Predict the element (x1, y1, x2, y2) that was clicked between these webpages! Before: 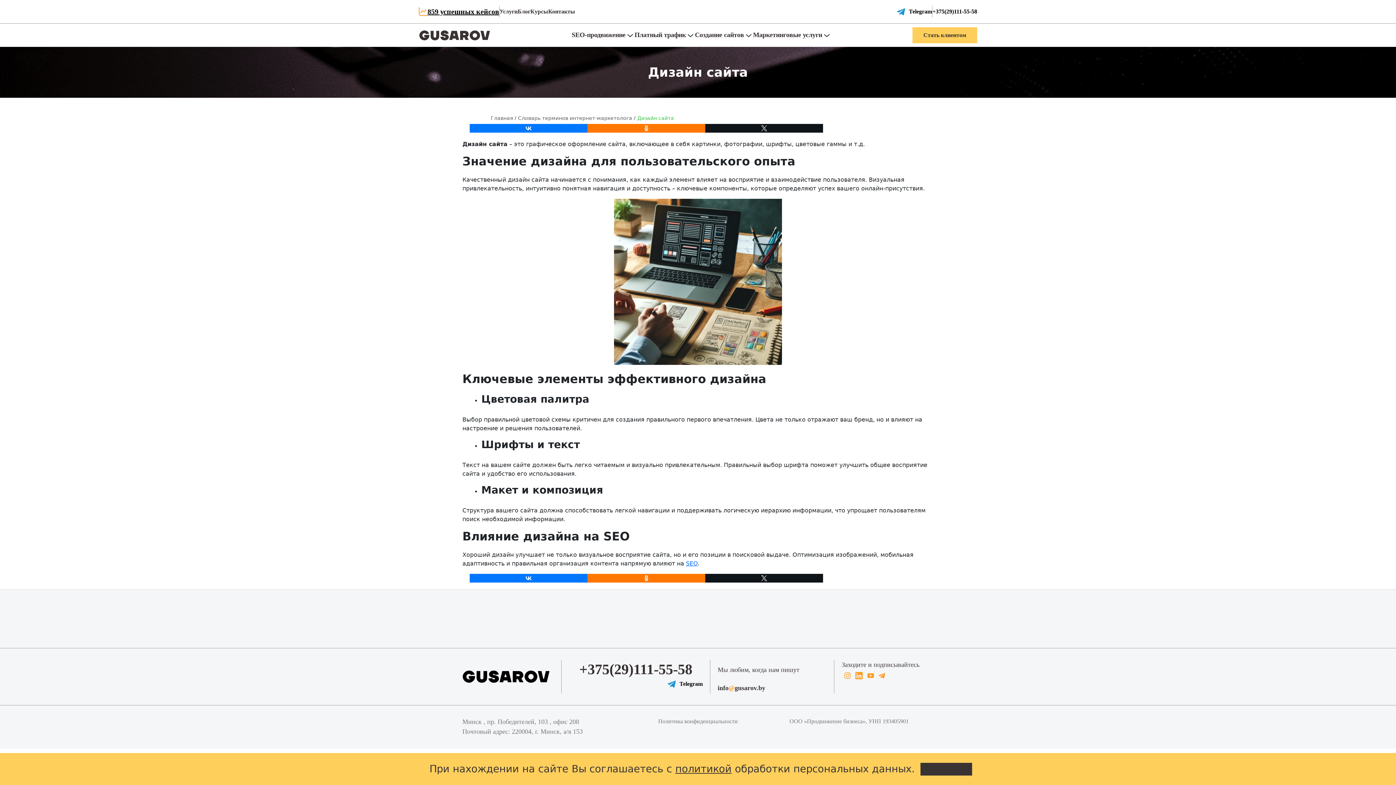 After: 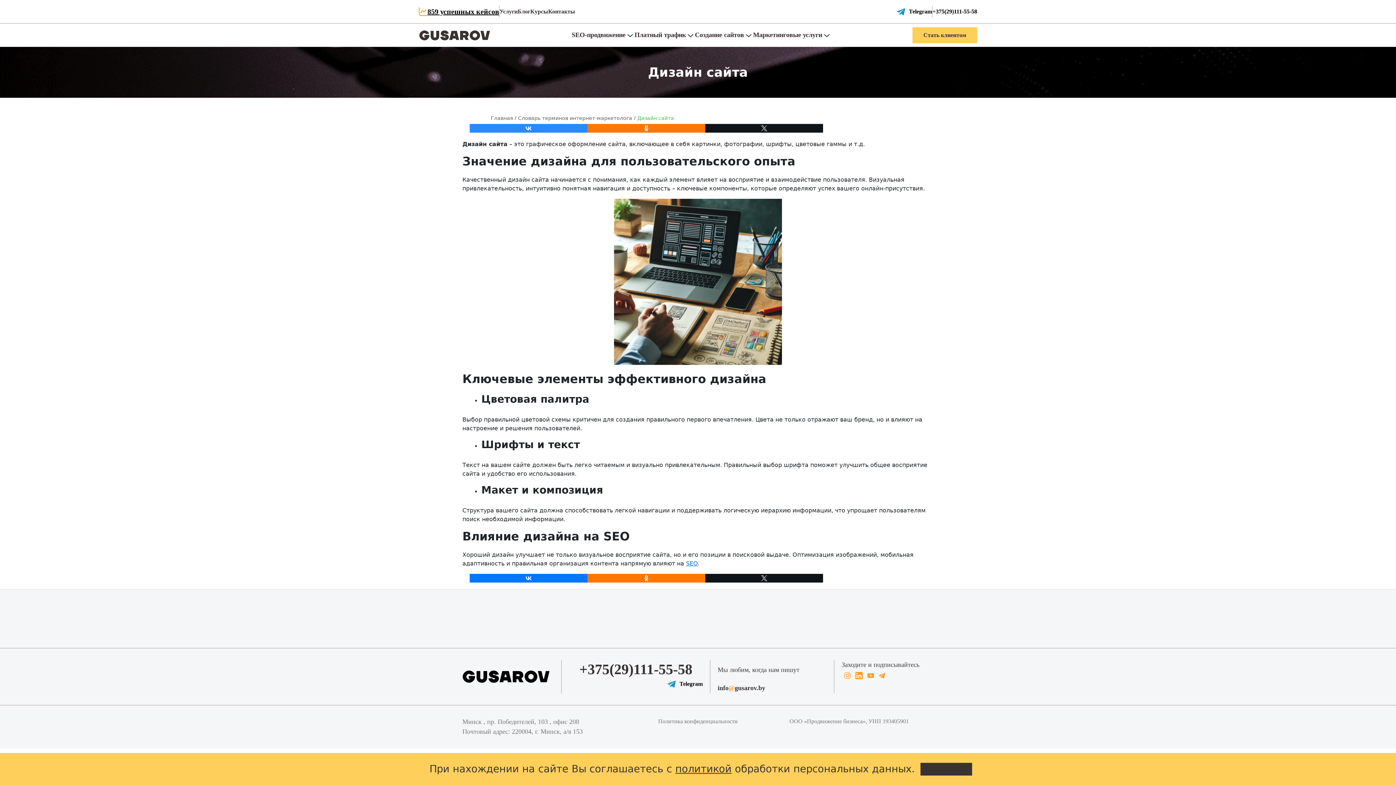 Action: bbox: (469, 124, 587, 132)